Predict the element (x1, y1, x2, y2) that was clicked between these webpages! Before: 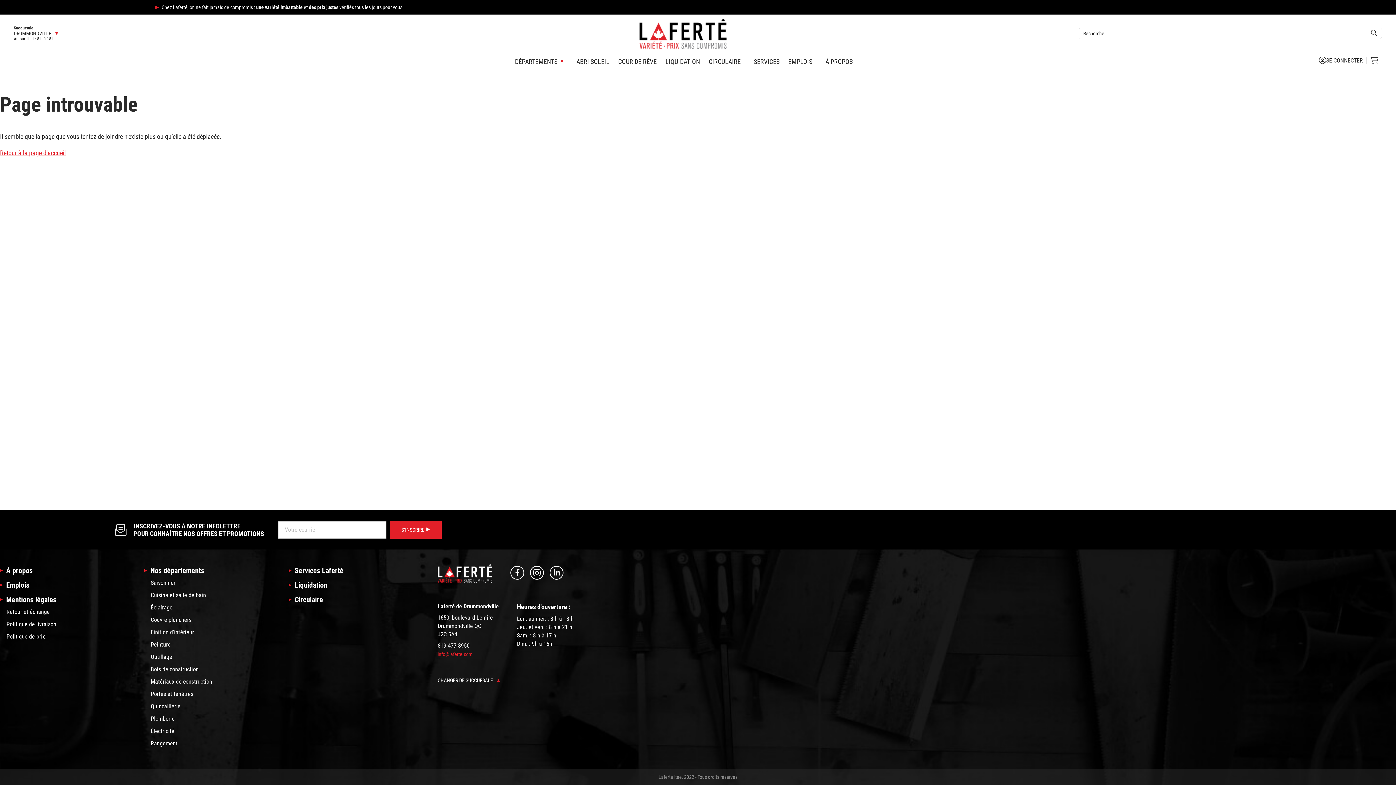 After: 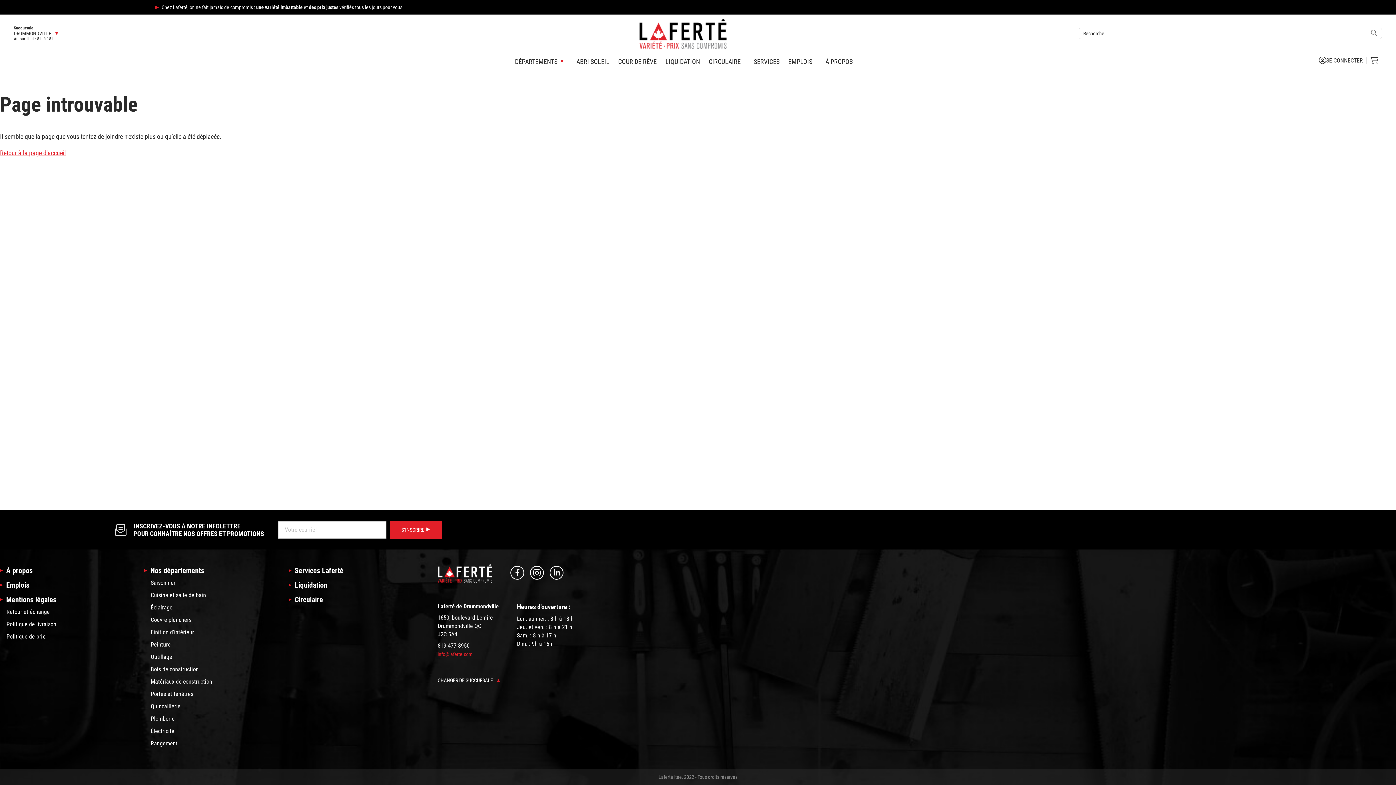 Action: bbox: (1371, 29, 1377, 37)